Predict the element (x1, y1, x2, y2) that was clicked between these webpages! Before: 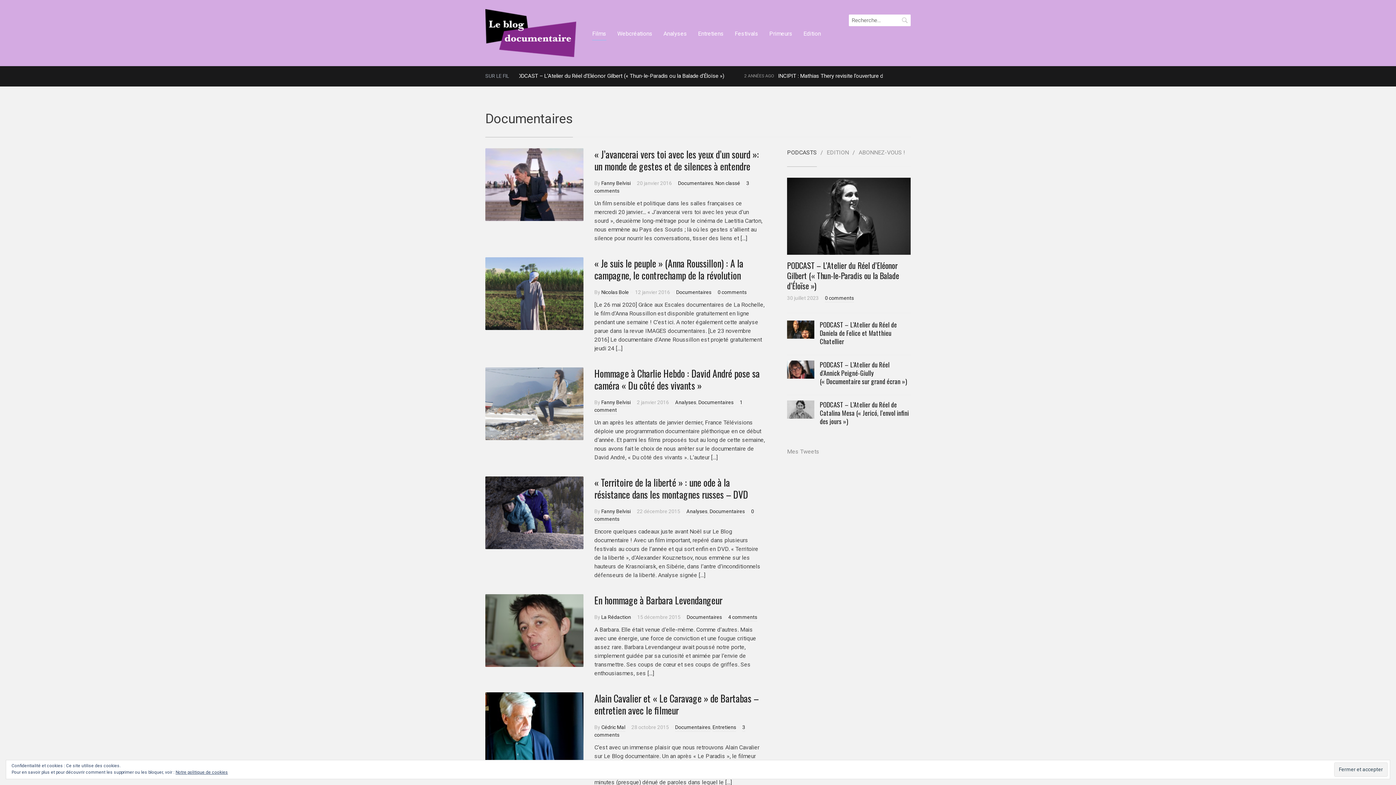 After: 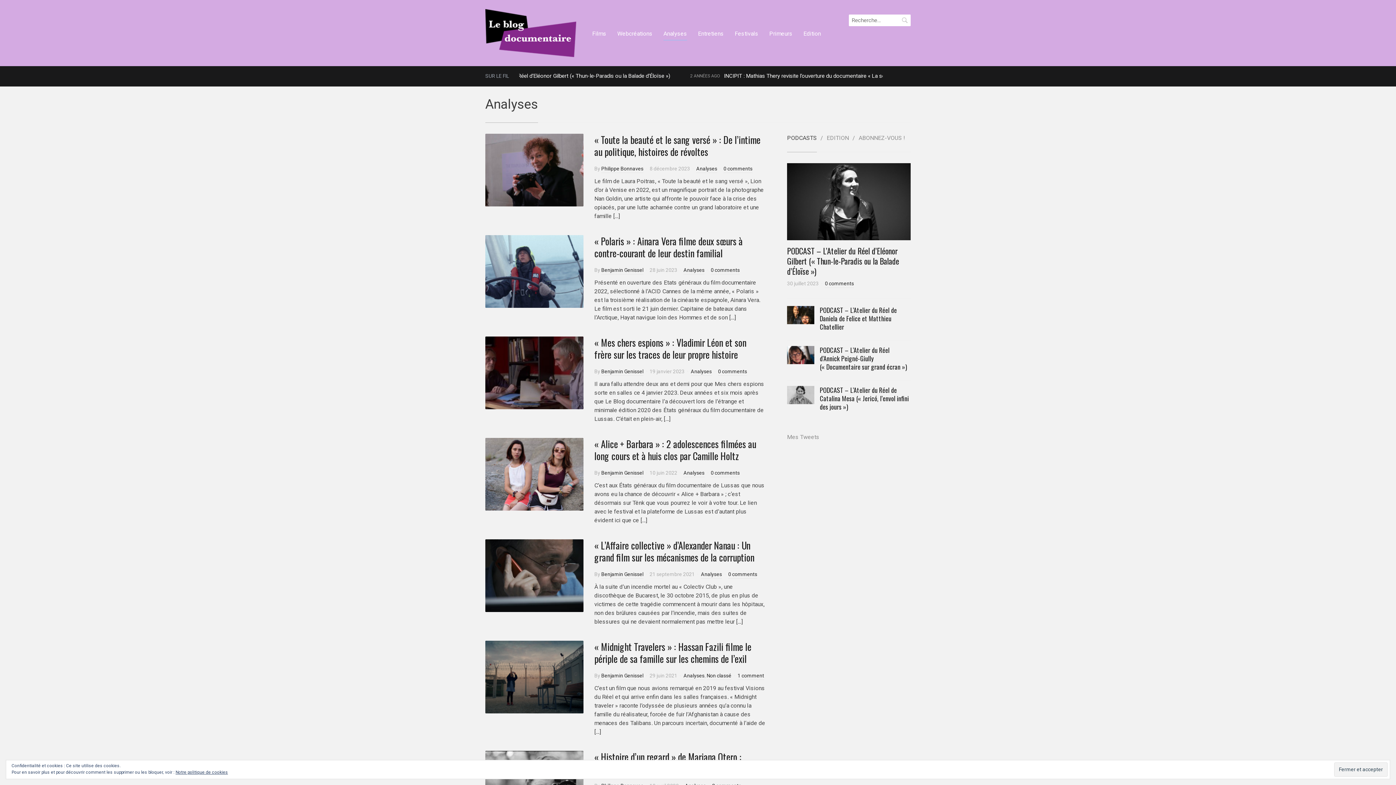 Action: bbox: (686, 508, 707, 516) label: Analyses